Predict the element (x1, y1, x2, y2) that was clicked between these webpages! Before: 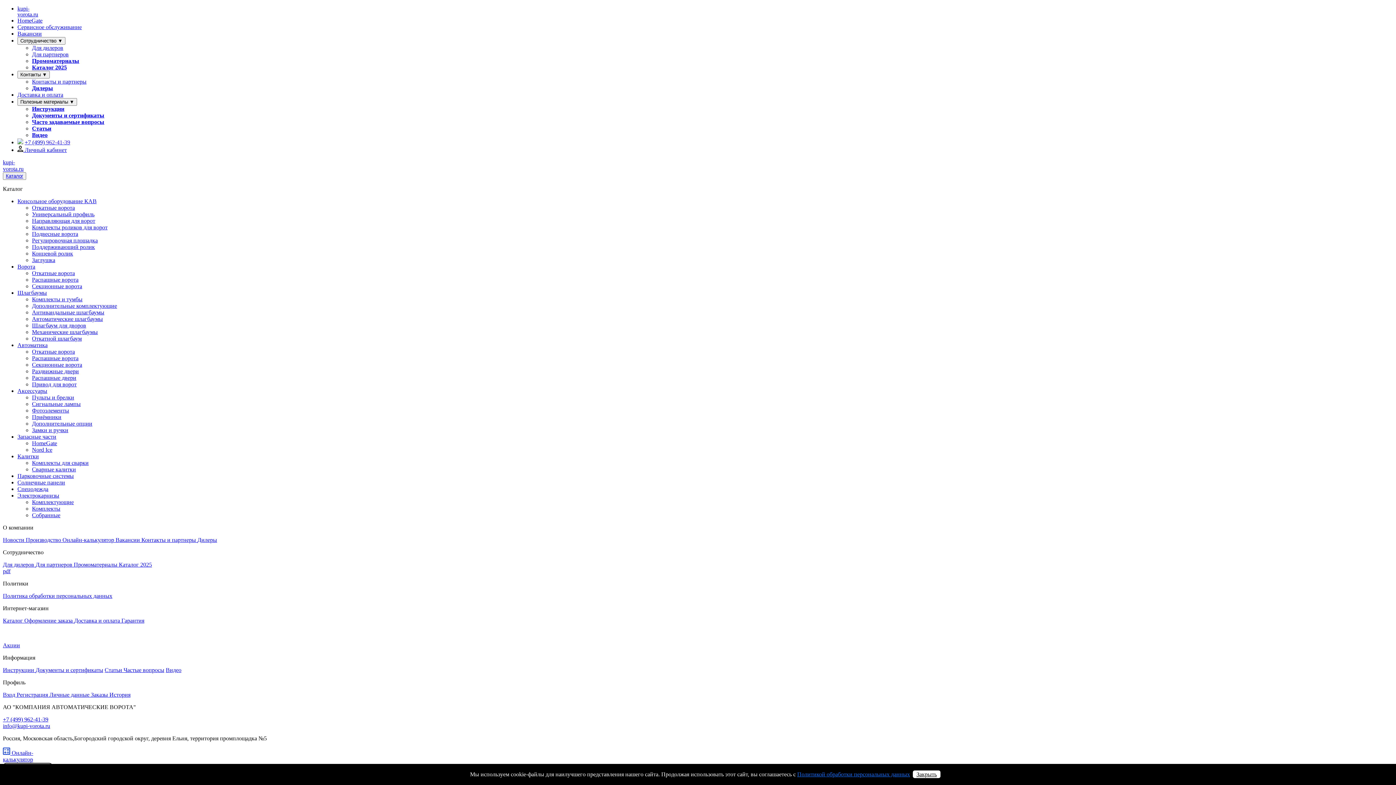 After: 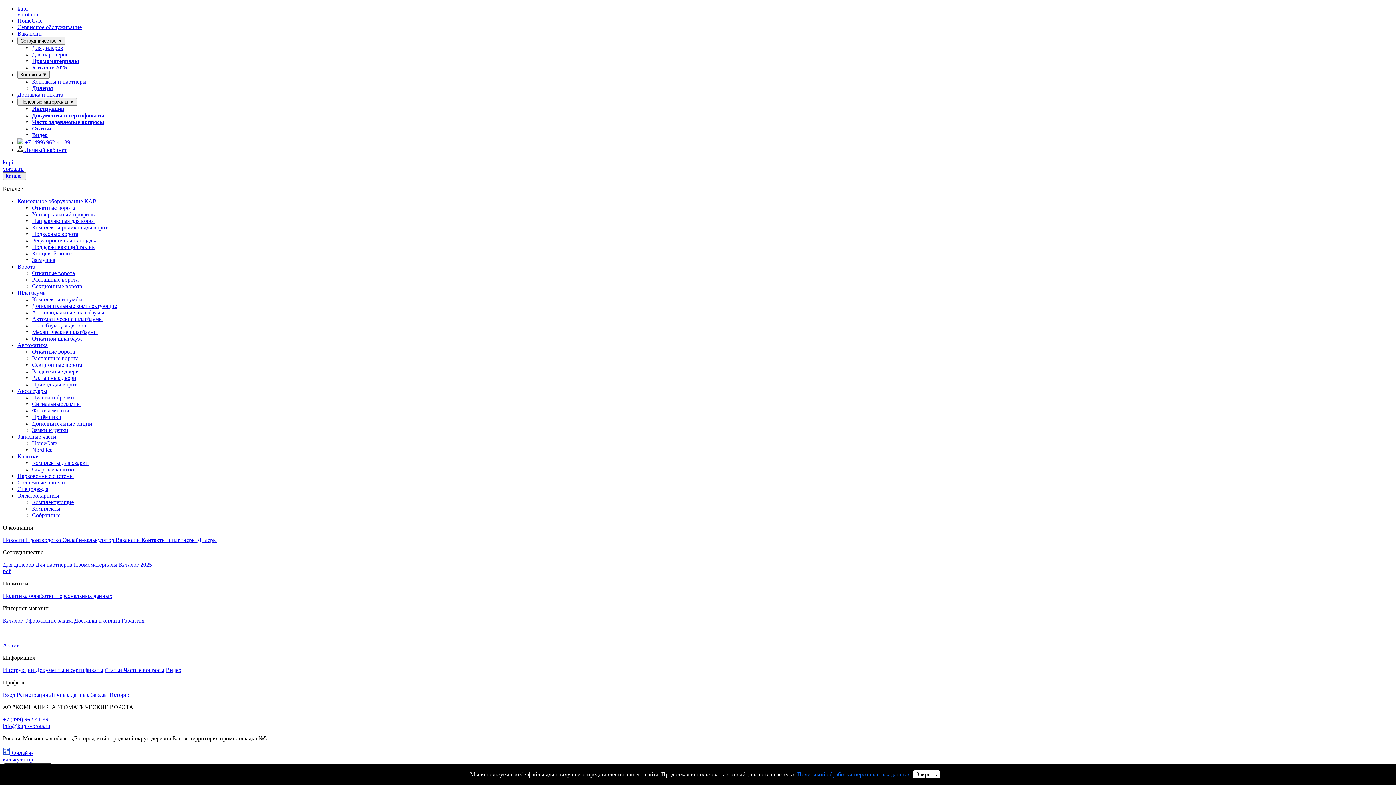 Action: bbox: (32, 446, 52, 453) label: Nord Ice